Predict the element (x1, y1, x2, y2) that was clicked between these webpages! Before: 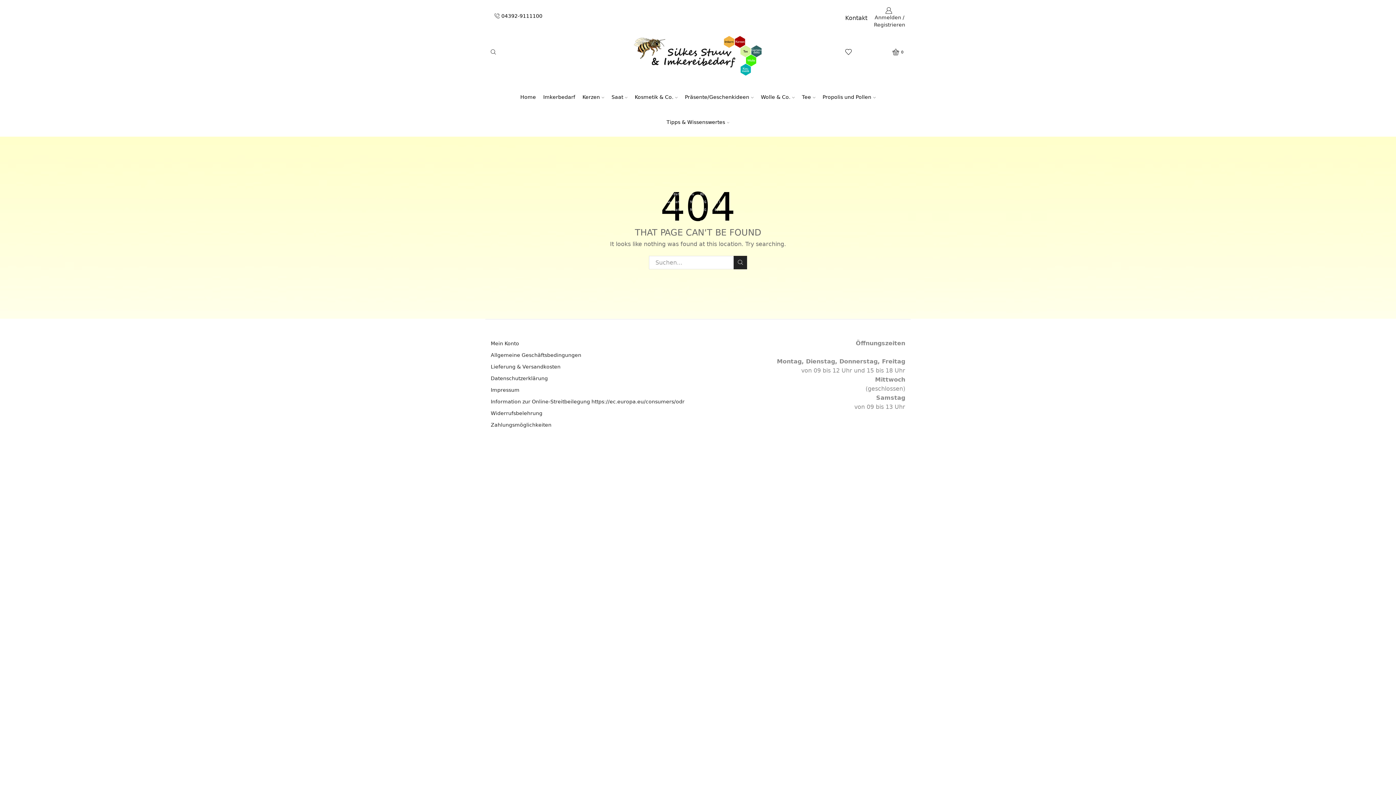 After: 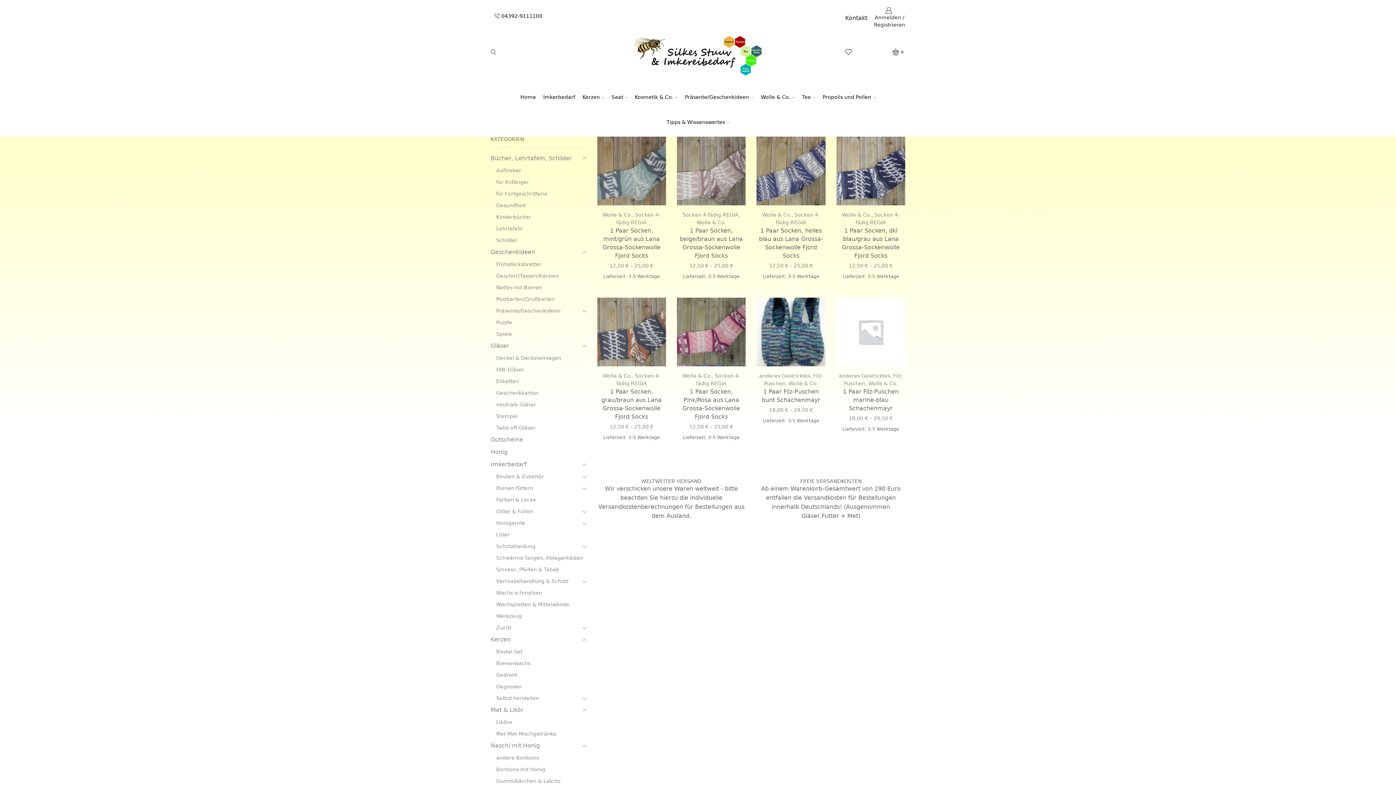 Action: label: Wolle & Co. bbox: (757, 82, 798, 107)